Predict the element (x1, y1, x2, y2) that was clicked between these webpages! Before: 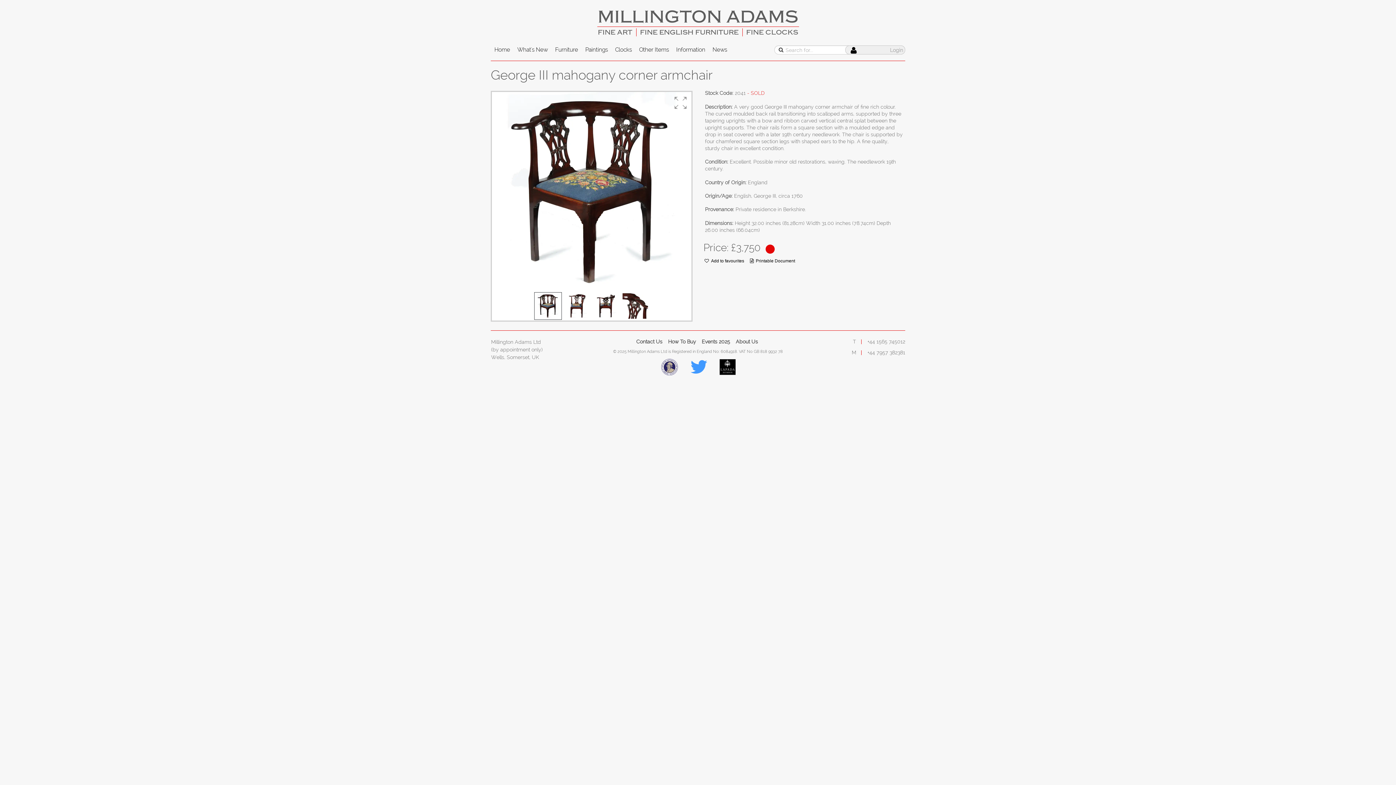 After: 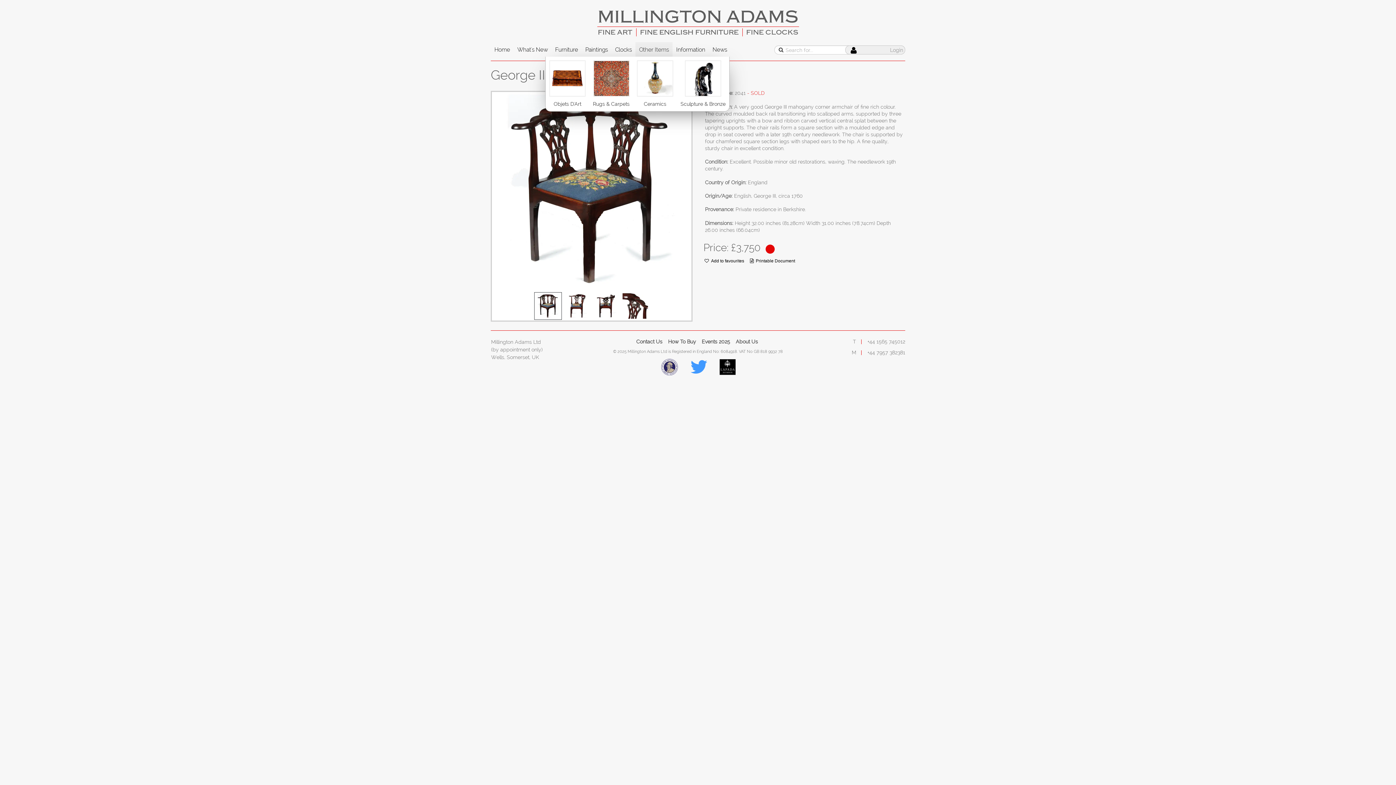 Action: bbox: (635, 42, 672, 57) label: Other Items